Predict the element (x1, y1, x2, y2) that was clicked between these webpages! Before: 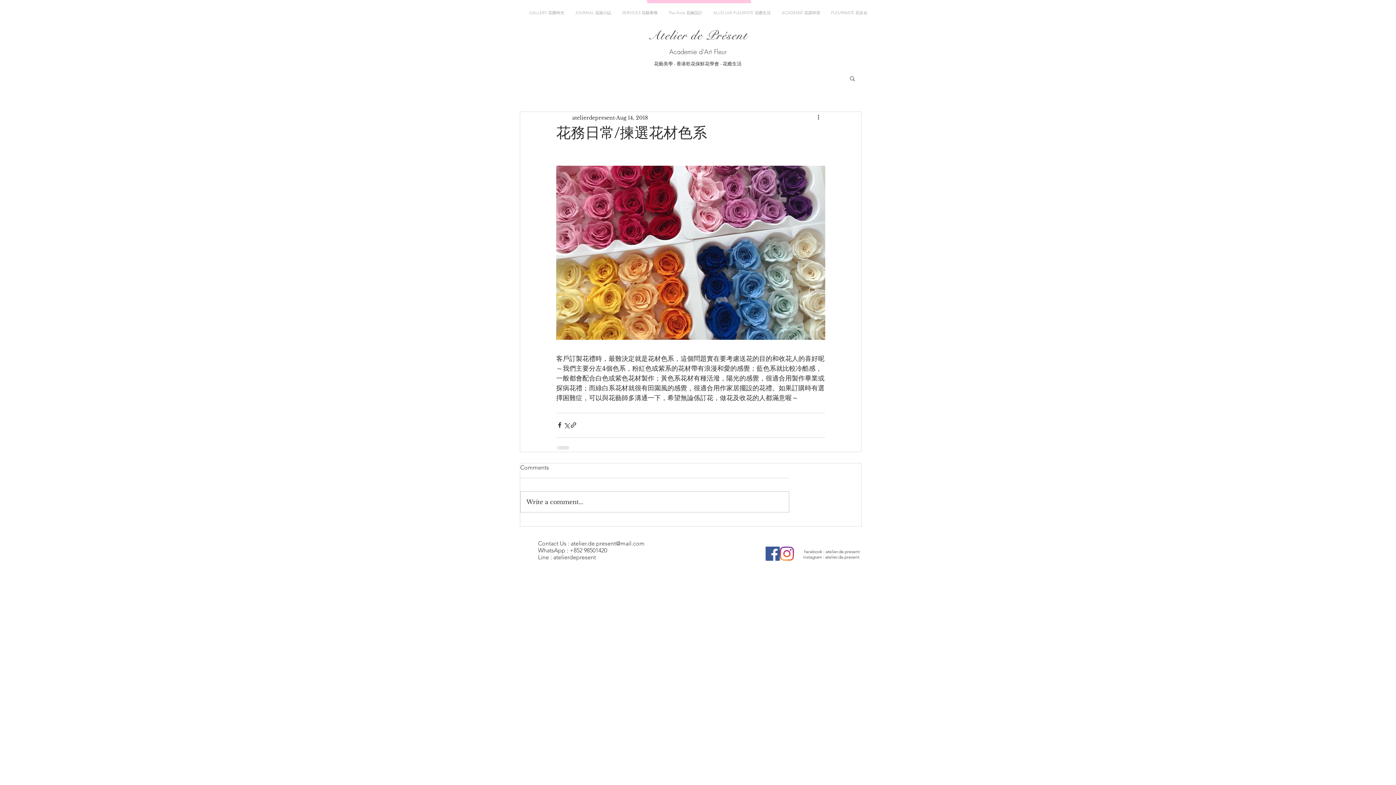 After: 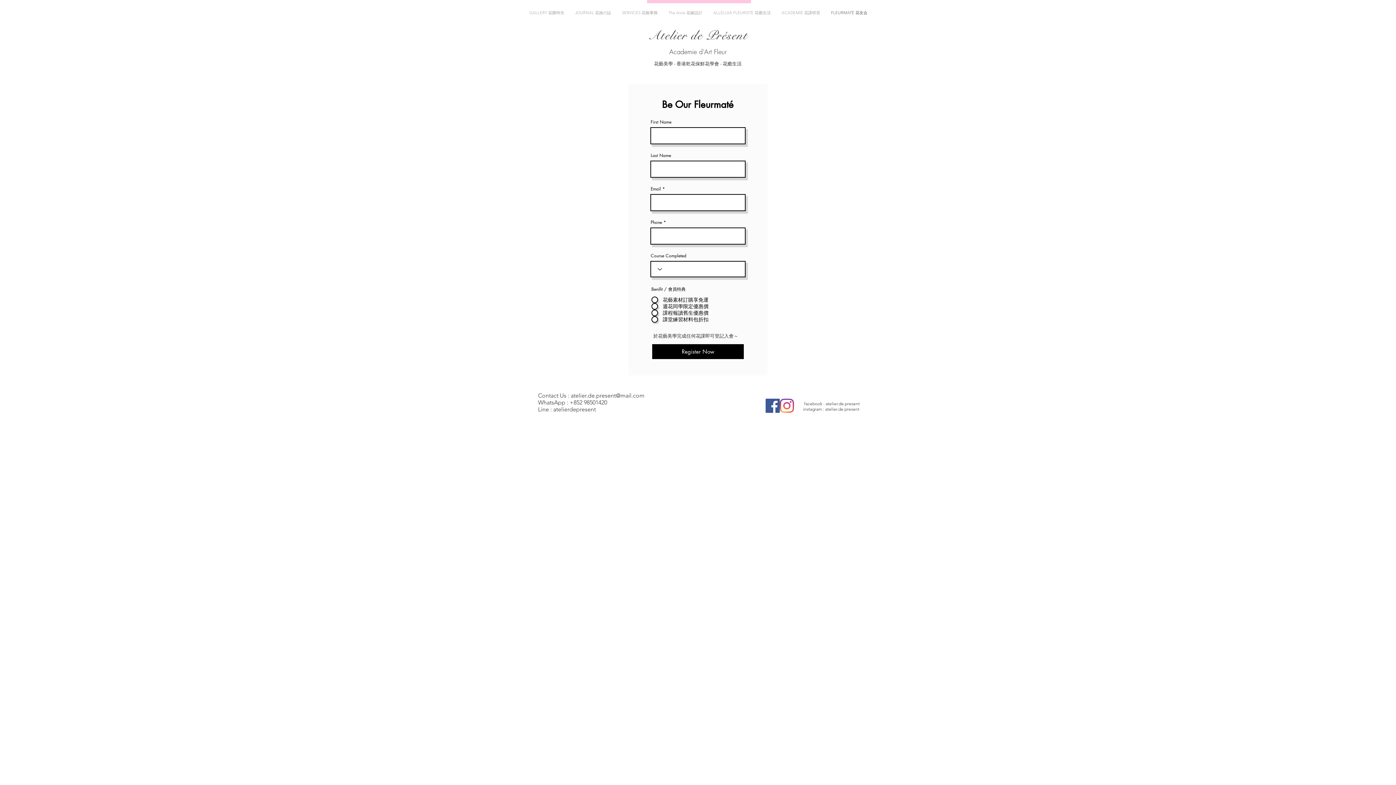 Action: label: FLEURMATÉ 花友会 bbox: (825, 7, 873, 18)